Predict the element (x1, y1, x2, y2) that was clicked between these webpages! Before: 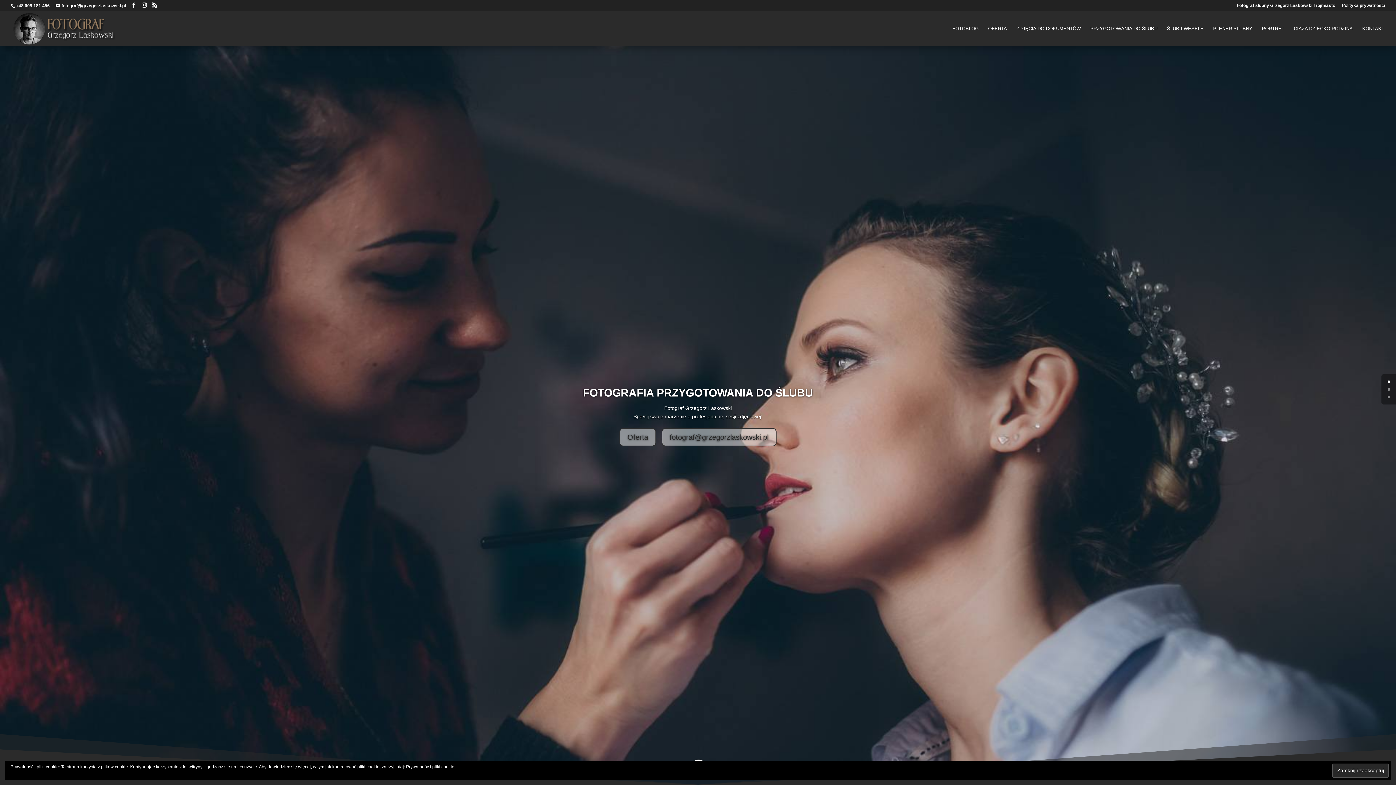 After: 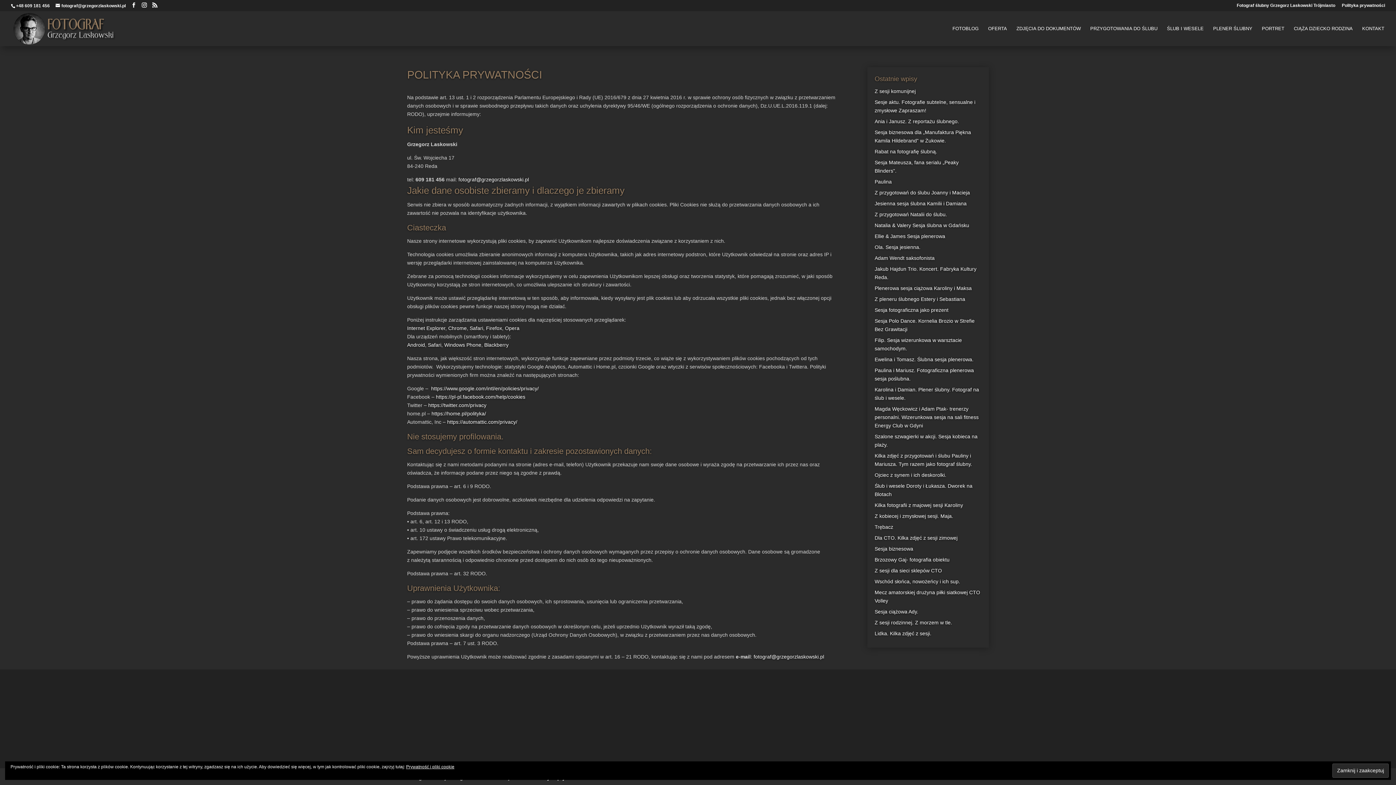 Action: bbox: (1342, 3, 1385, 10) label: Polityka prywatności